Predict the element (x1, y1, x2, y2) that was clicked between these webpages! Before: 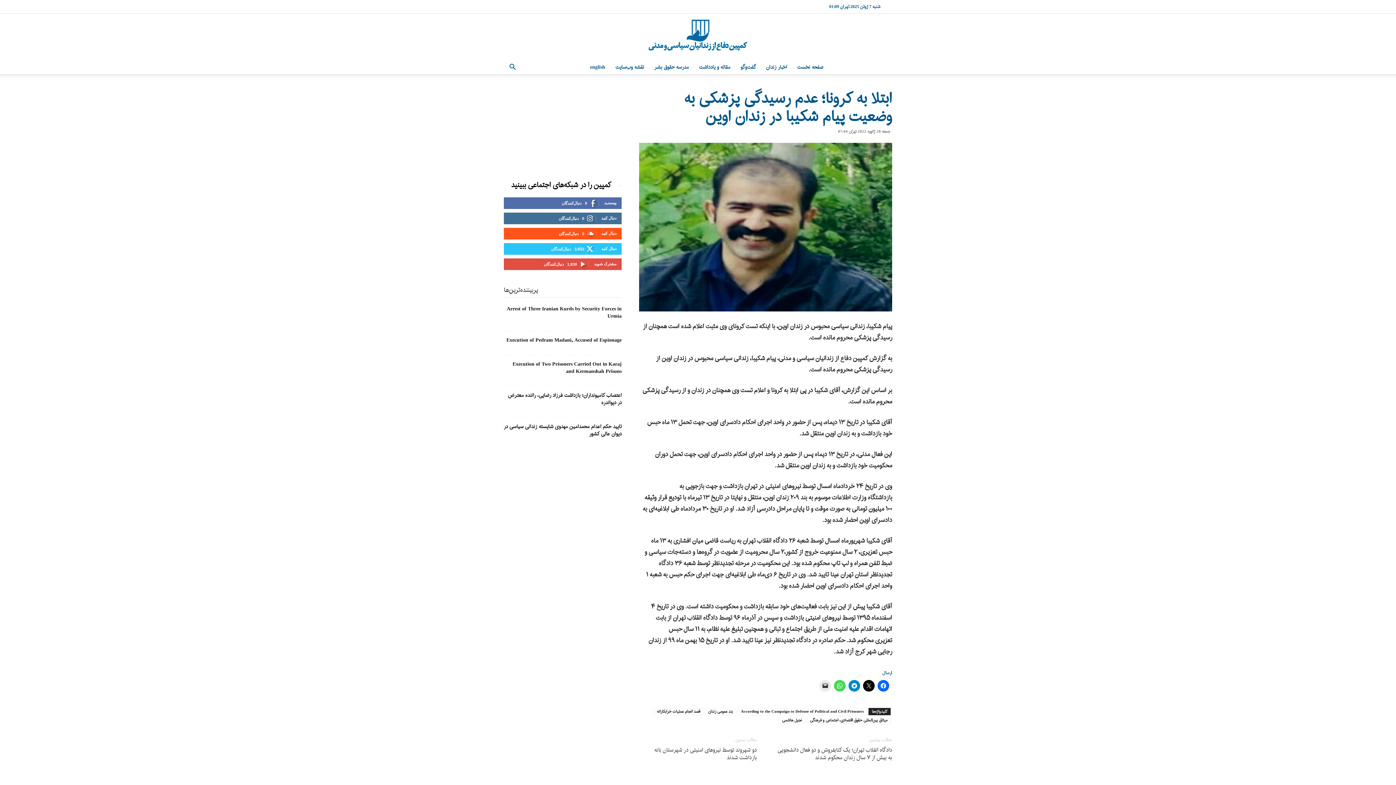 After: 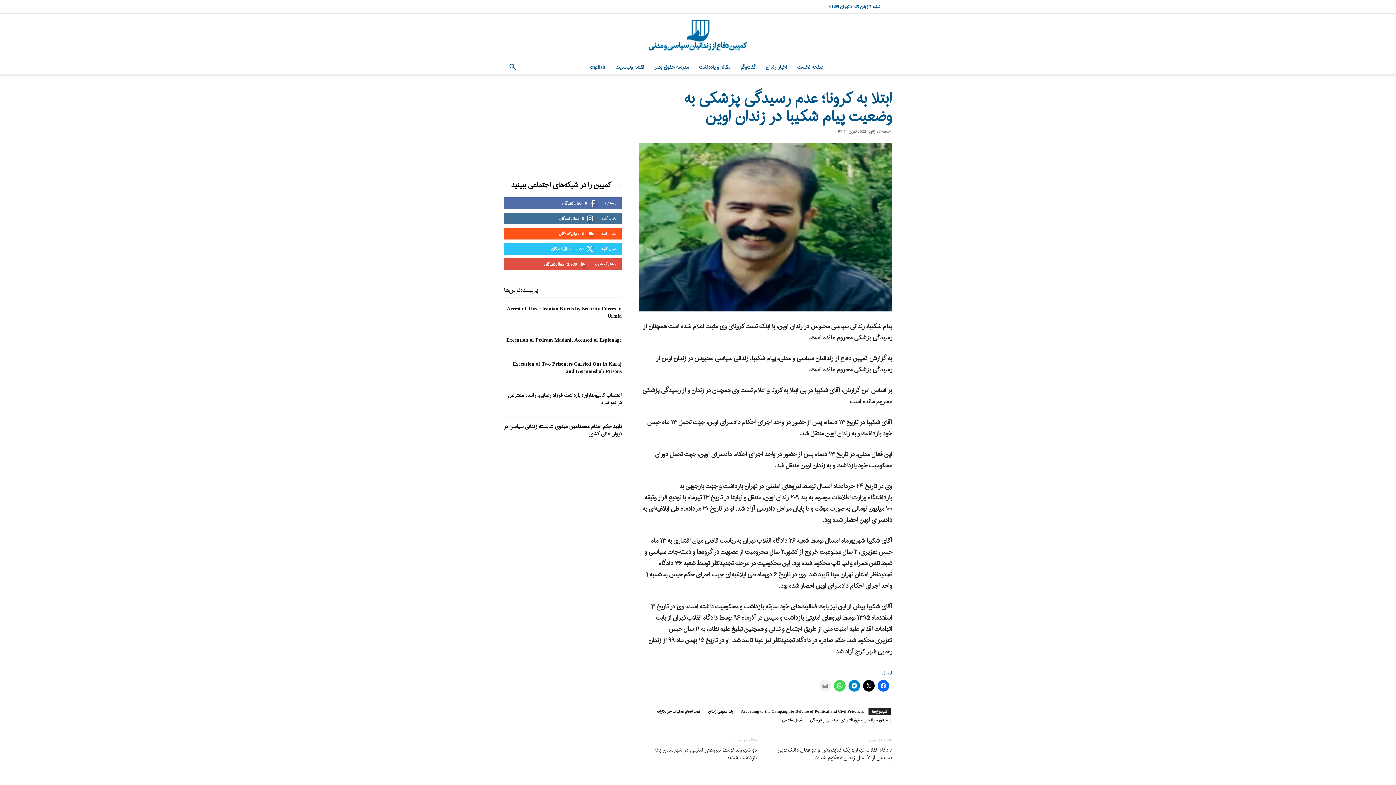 Action: bbox: (819, 680, 831, 692)